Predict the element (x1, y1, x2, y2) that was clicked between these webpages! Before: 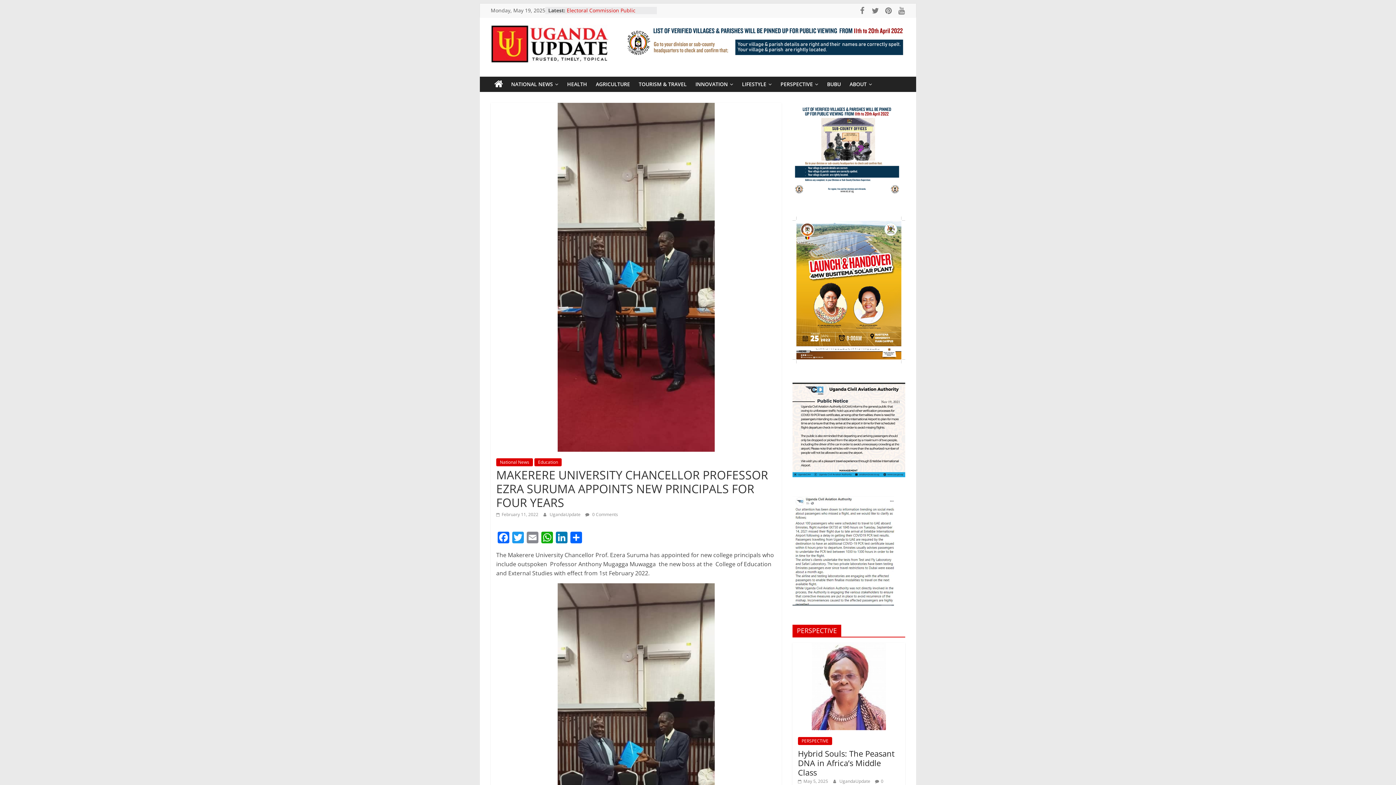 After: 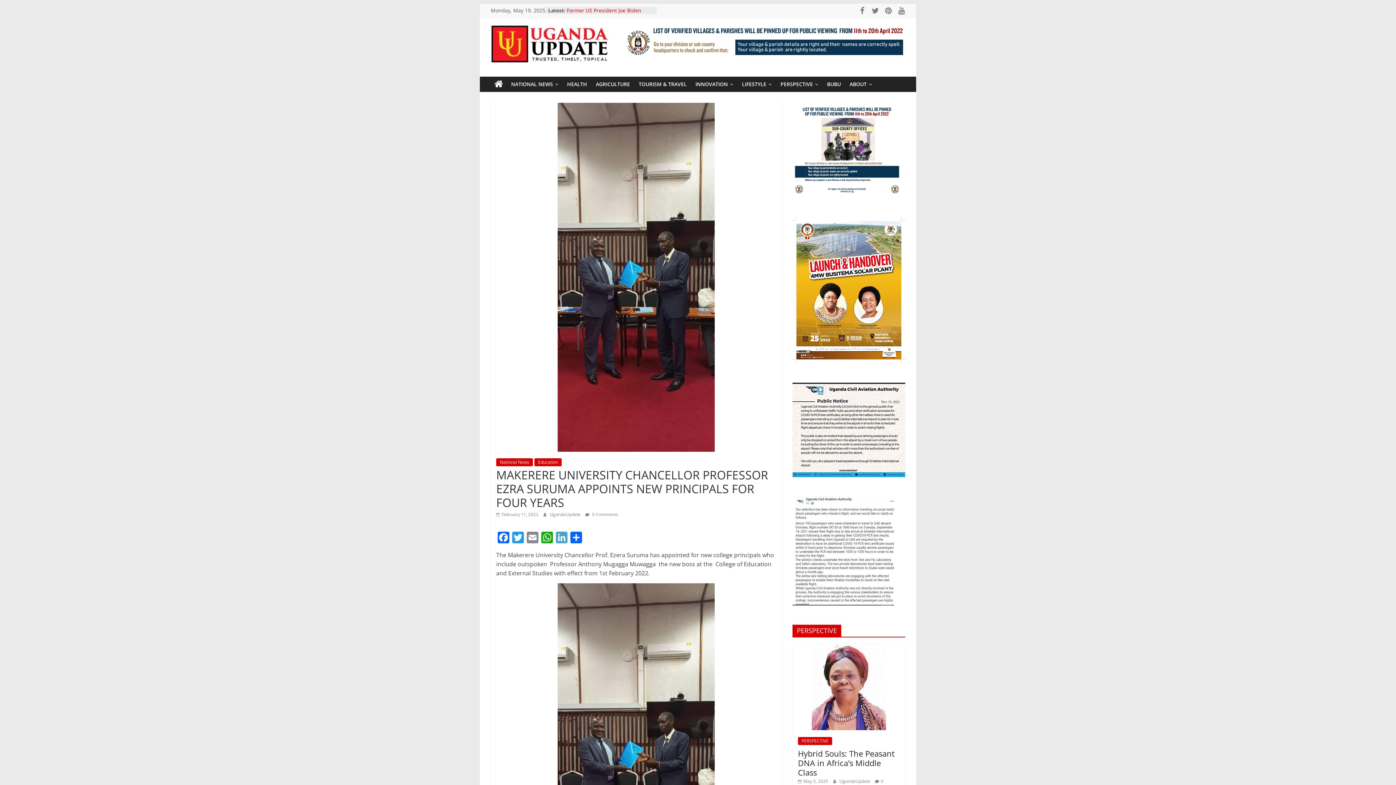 Action: label: LinkedIn bbox: (554, 532, 569, 545)